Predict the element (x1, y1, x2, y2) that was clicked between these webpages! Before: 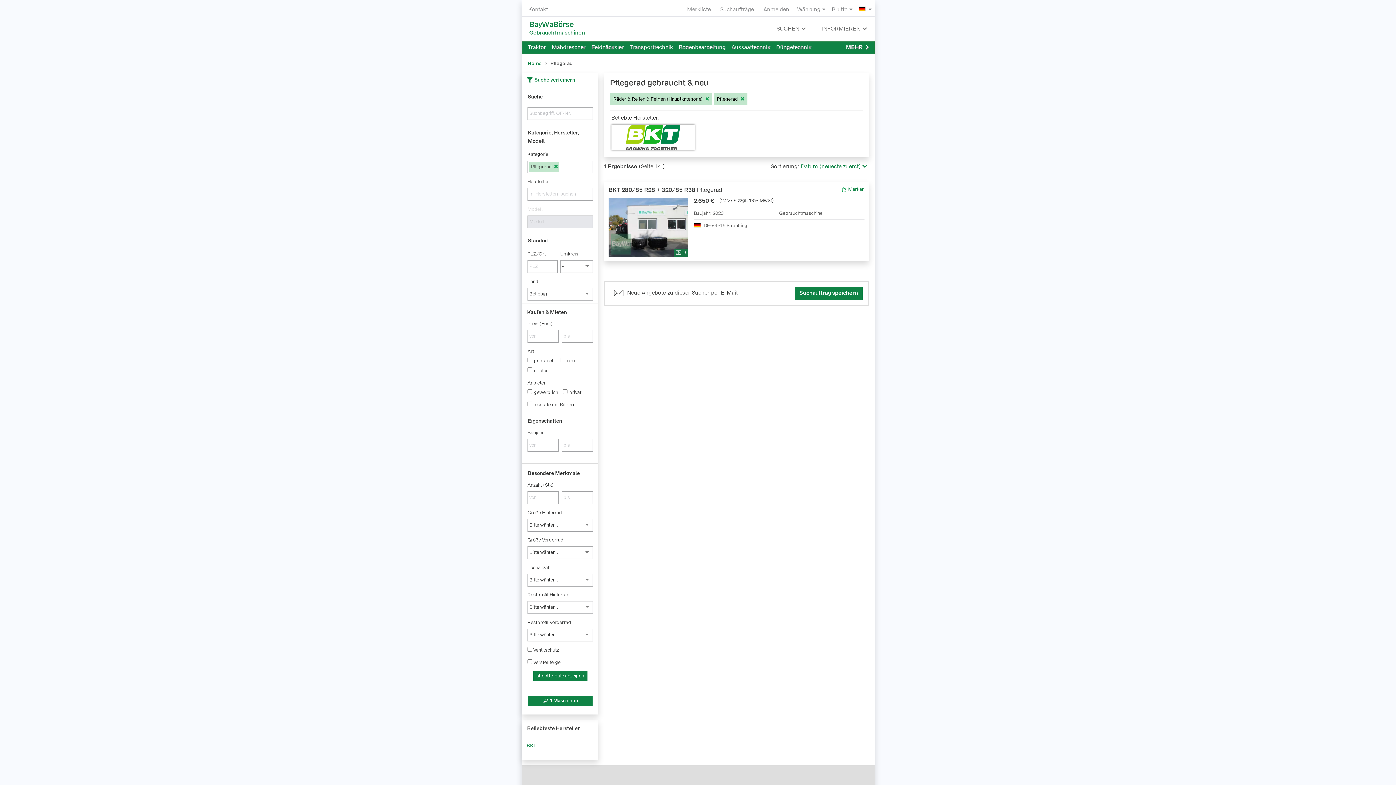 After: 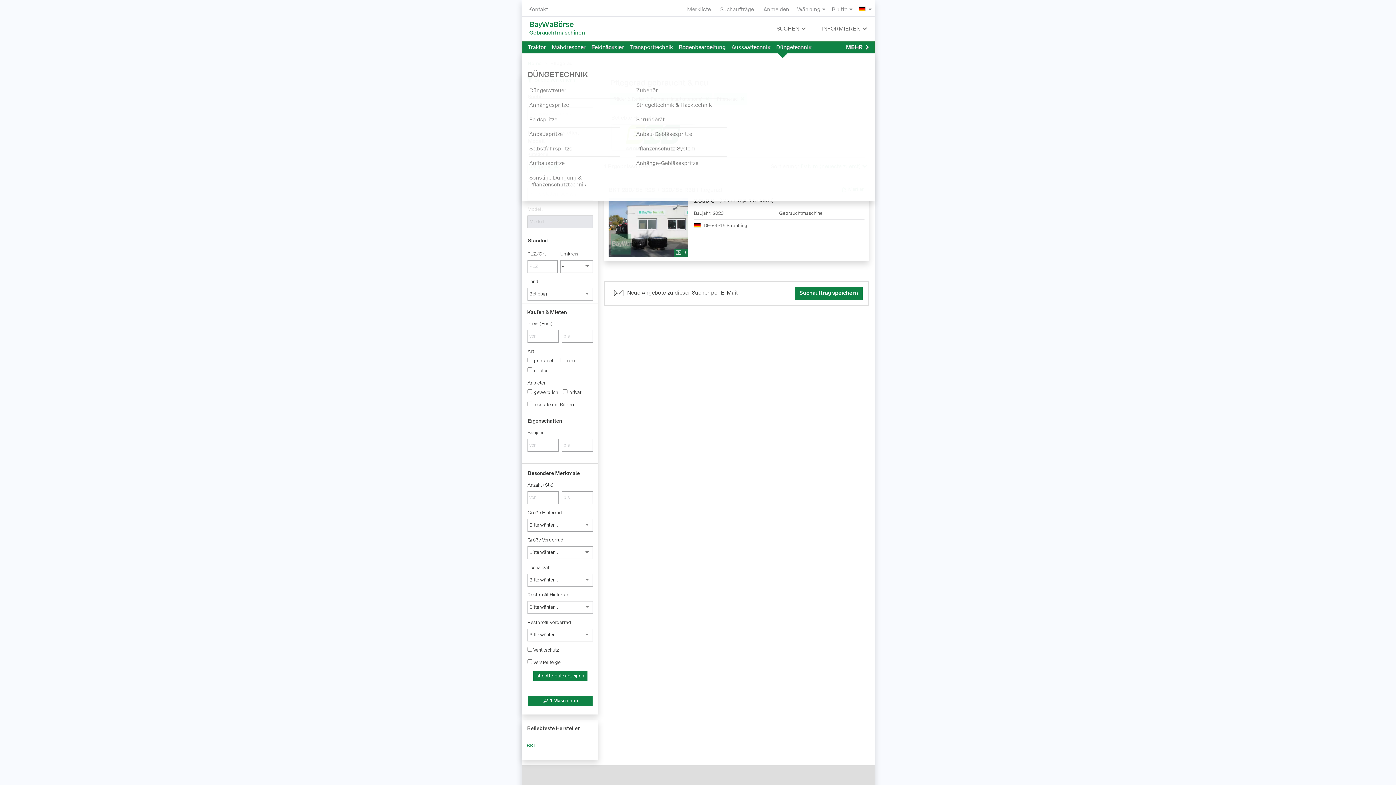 Action: label: Düngetechnik bbox: (773, 41, 814, 54)